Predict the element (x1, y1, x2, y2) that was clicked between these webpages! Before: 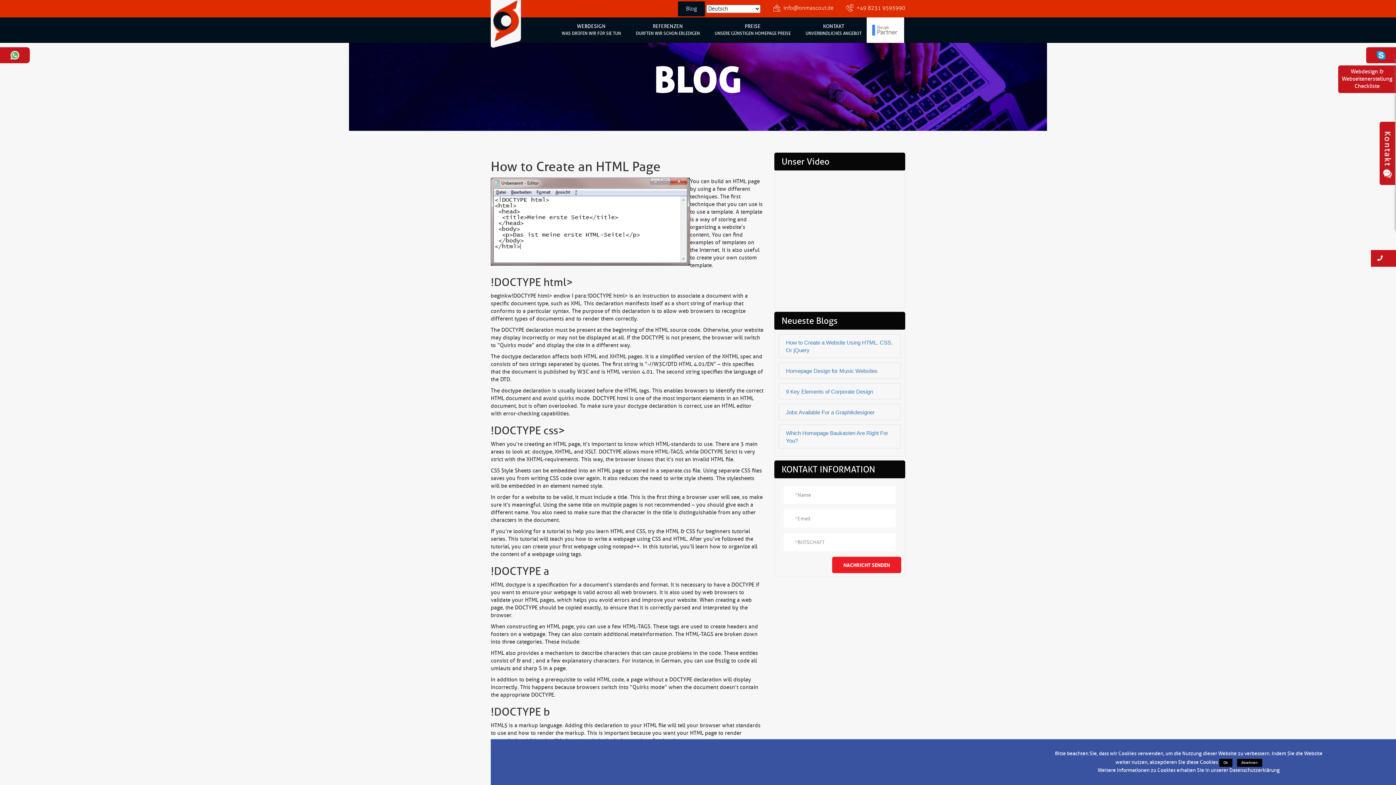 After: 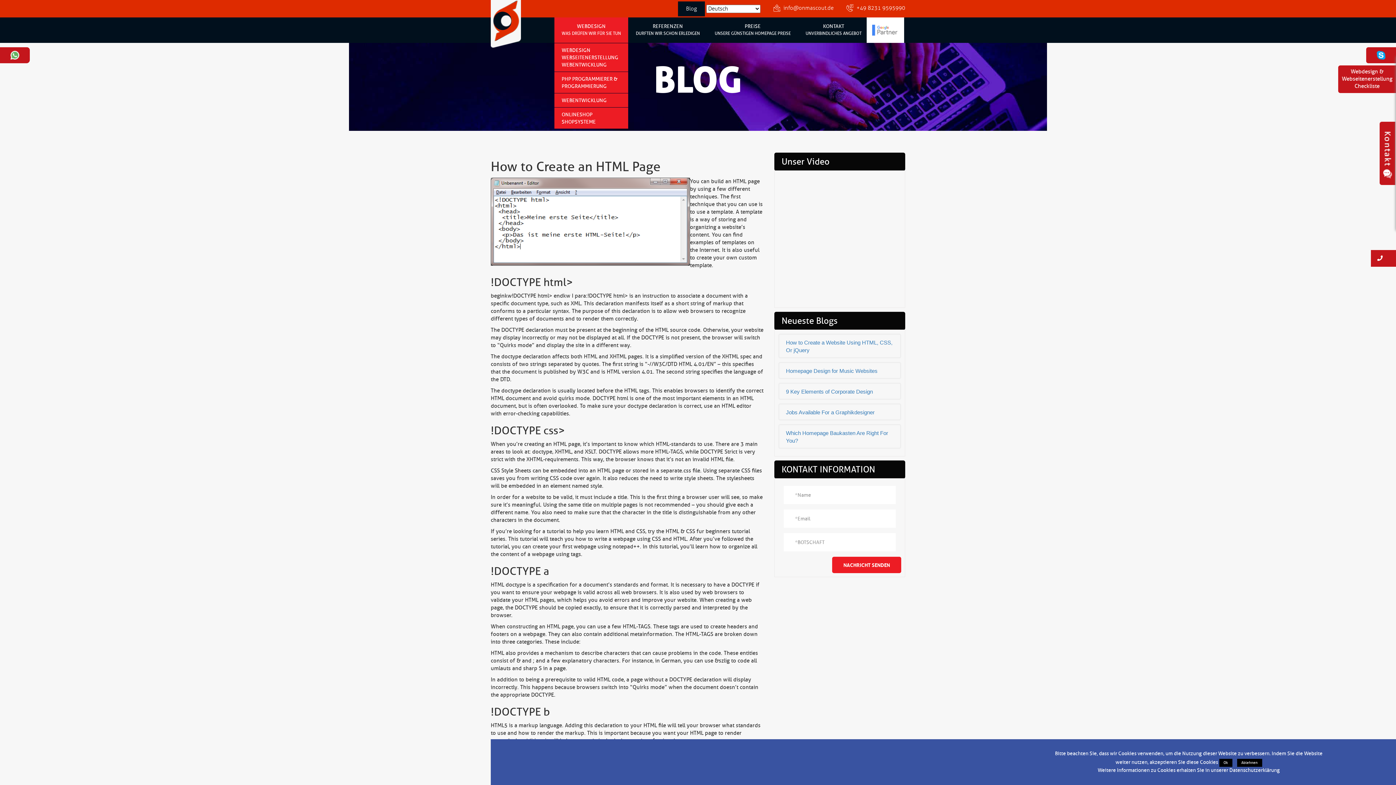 Action: bbox: (554, 17, 628, 42) label: WEBDESIGN
WAS DRÜFEN WIR FÜR SIE TUN